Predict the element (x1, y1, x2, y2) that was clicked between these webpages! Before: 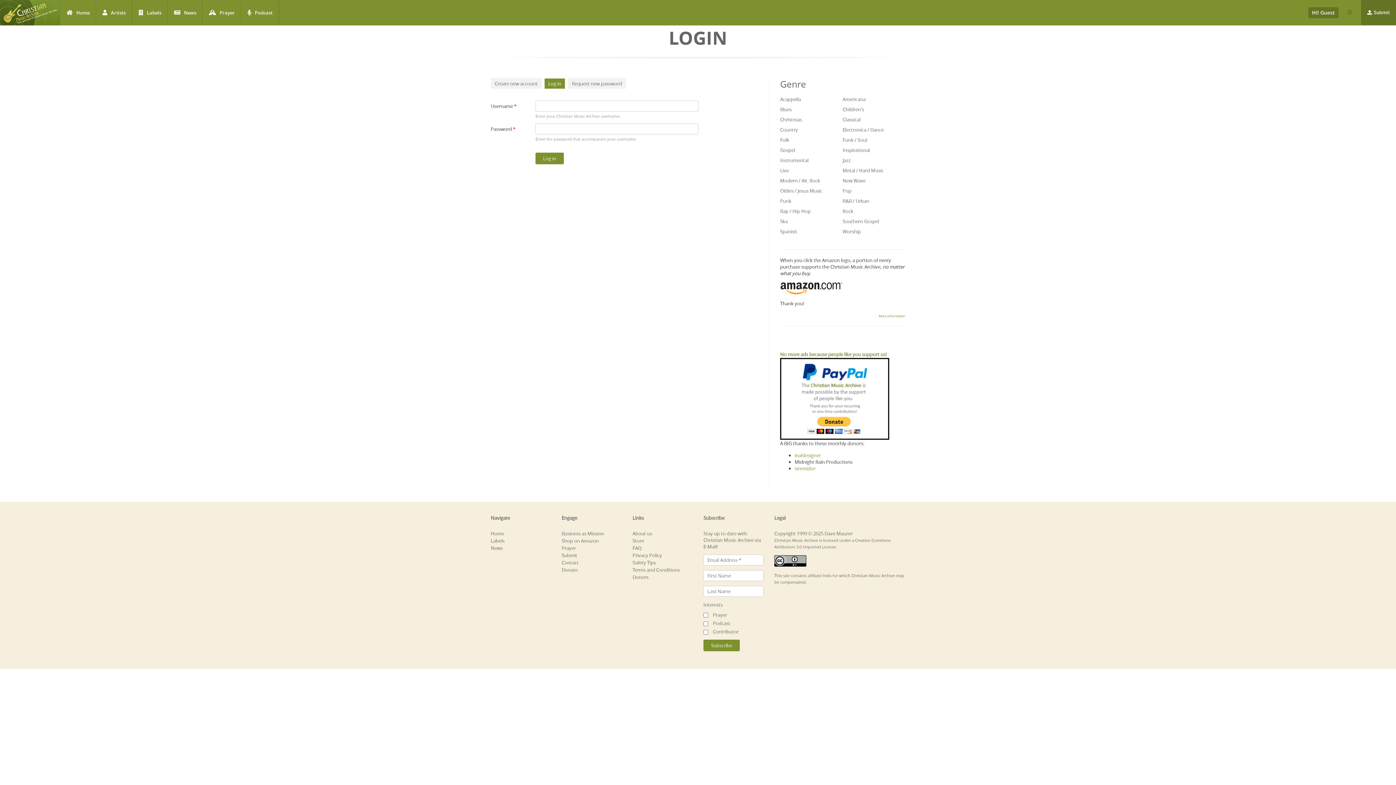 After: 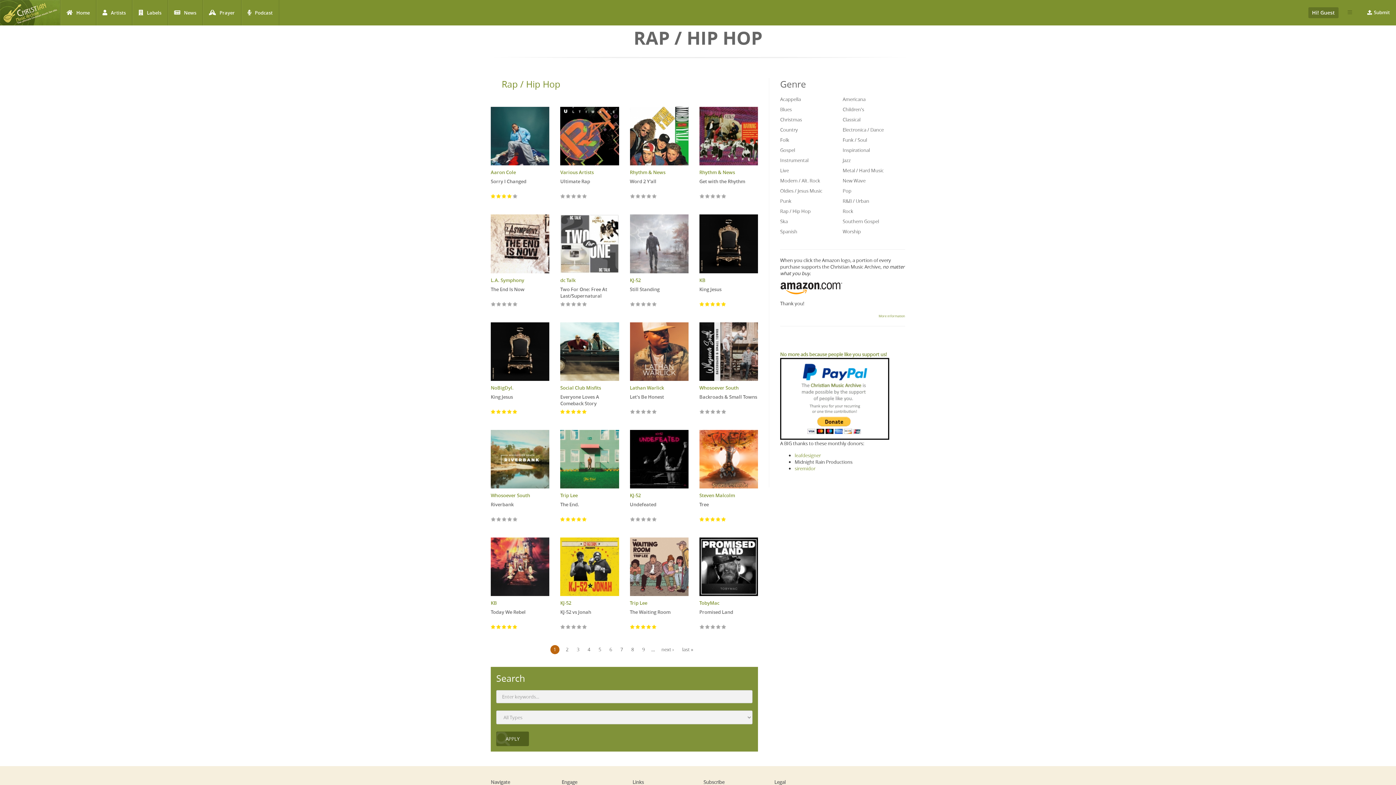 Action: bbox: (780, 208, 810, 214) label: Rap / Hip Hop